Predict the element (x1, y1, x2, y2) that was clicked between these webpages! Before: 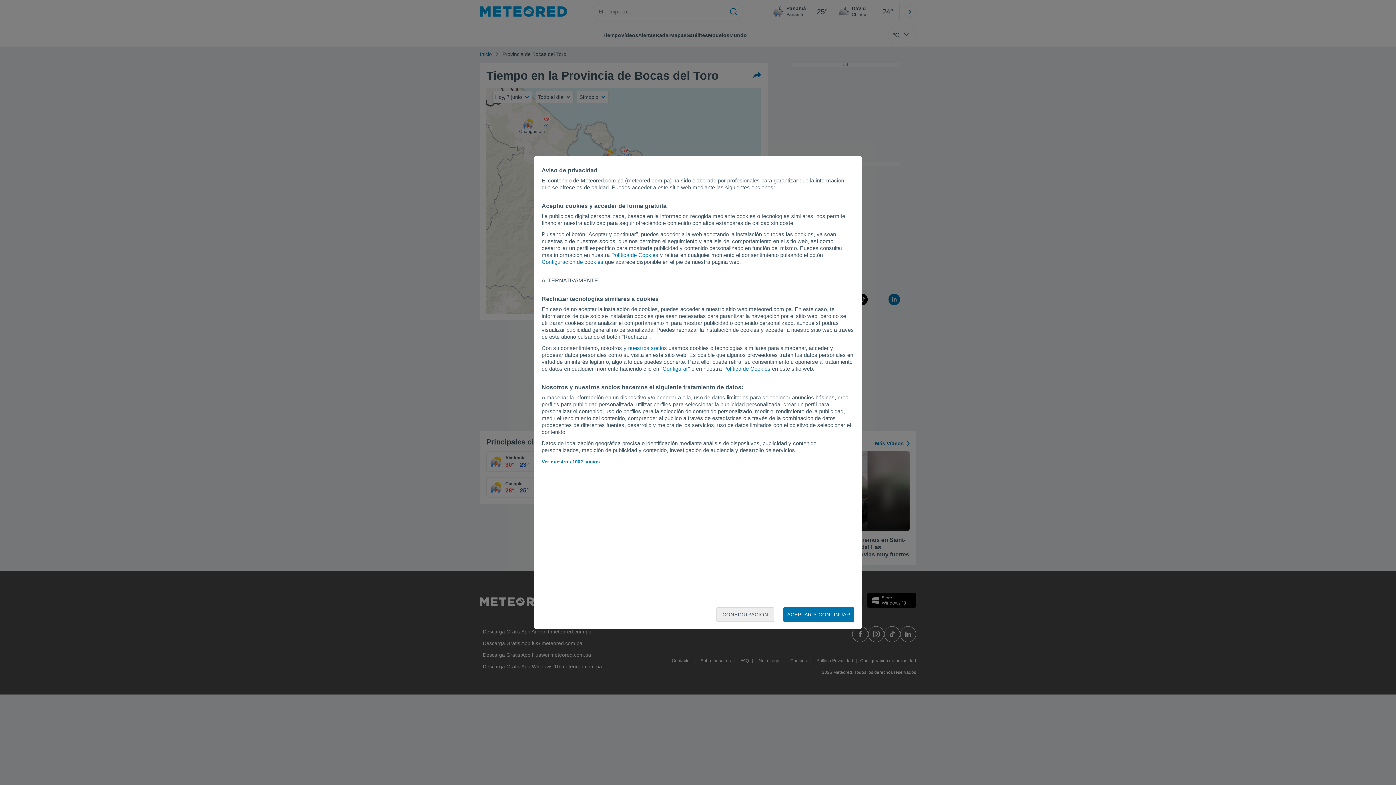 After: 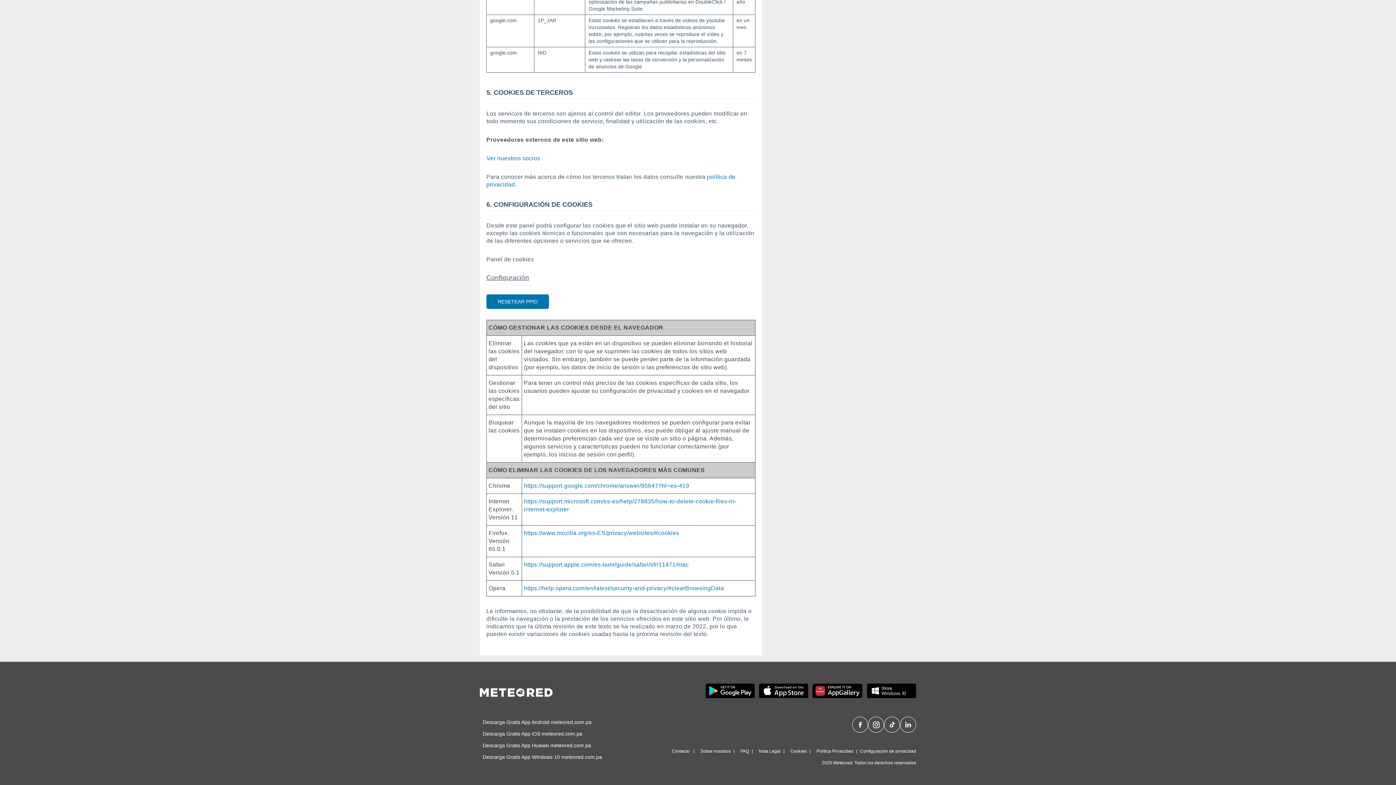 Action: bbox: (611, 252, 658, 258) label: Política de Cookies